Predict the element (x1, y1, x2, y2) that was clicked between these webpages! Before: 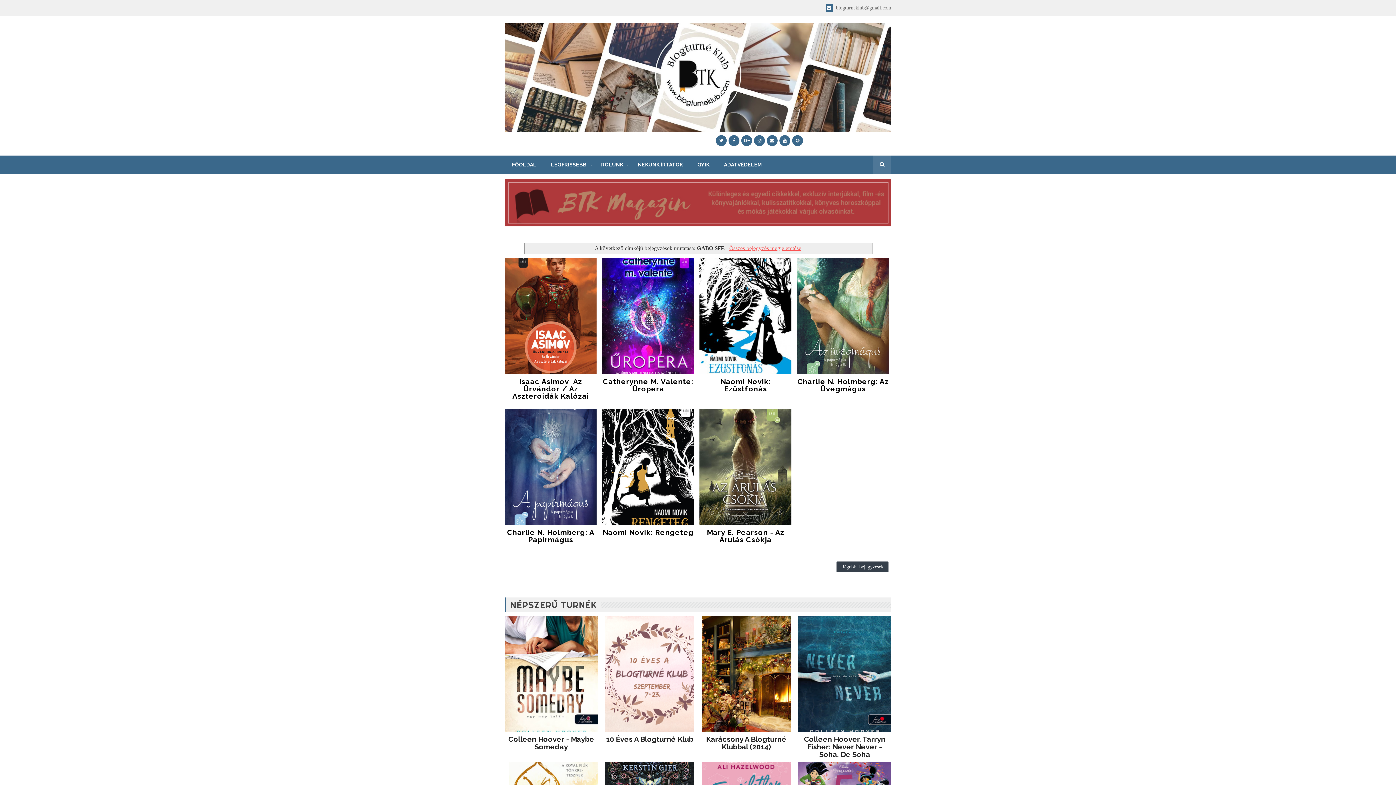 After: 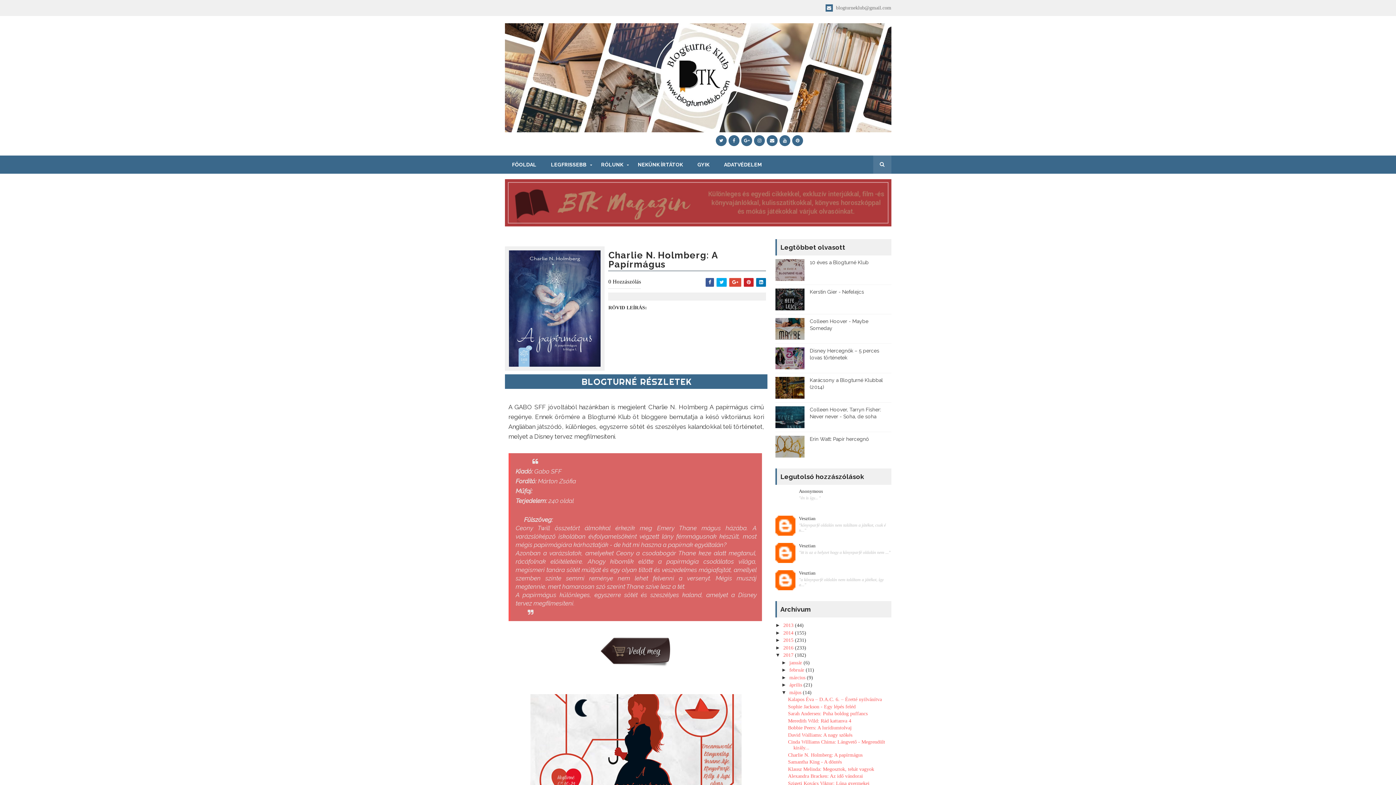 Action: bbox: (504, 409, 596, 525)